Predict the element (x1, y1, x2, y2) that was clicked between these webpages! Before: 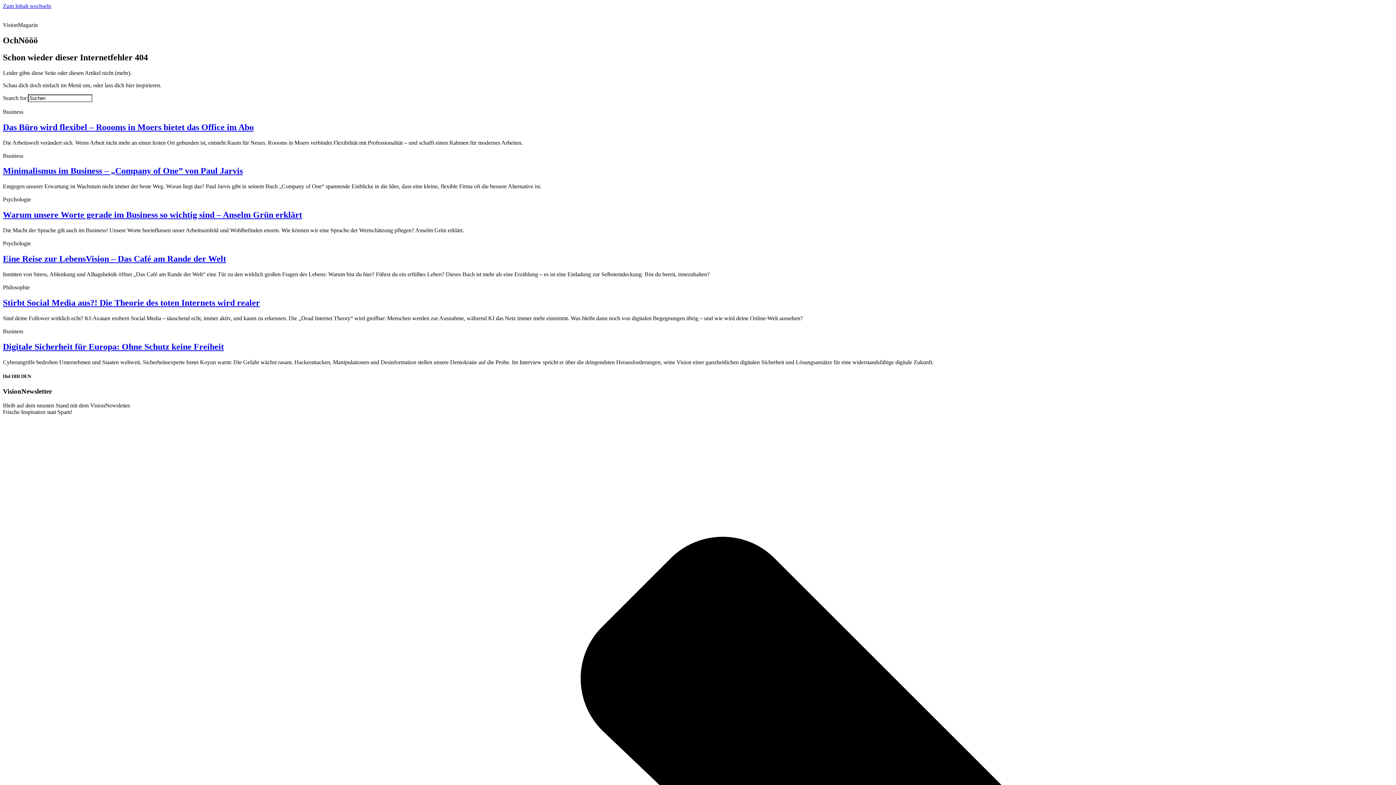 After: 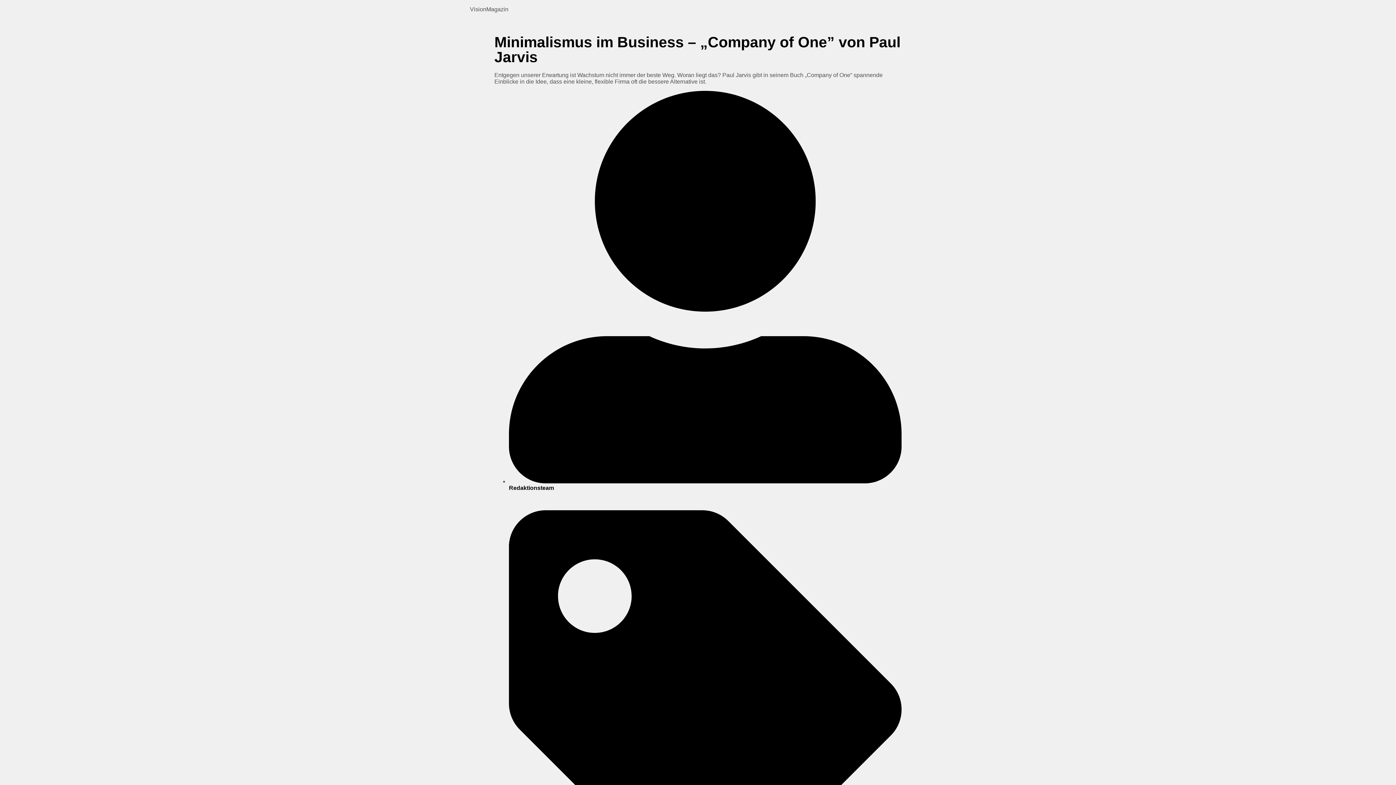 Action: bbox: (2, 166, 242, 175) label: Minimalismus im Business – „Company of One” von Paul Jarvis